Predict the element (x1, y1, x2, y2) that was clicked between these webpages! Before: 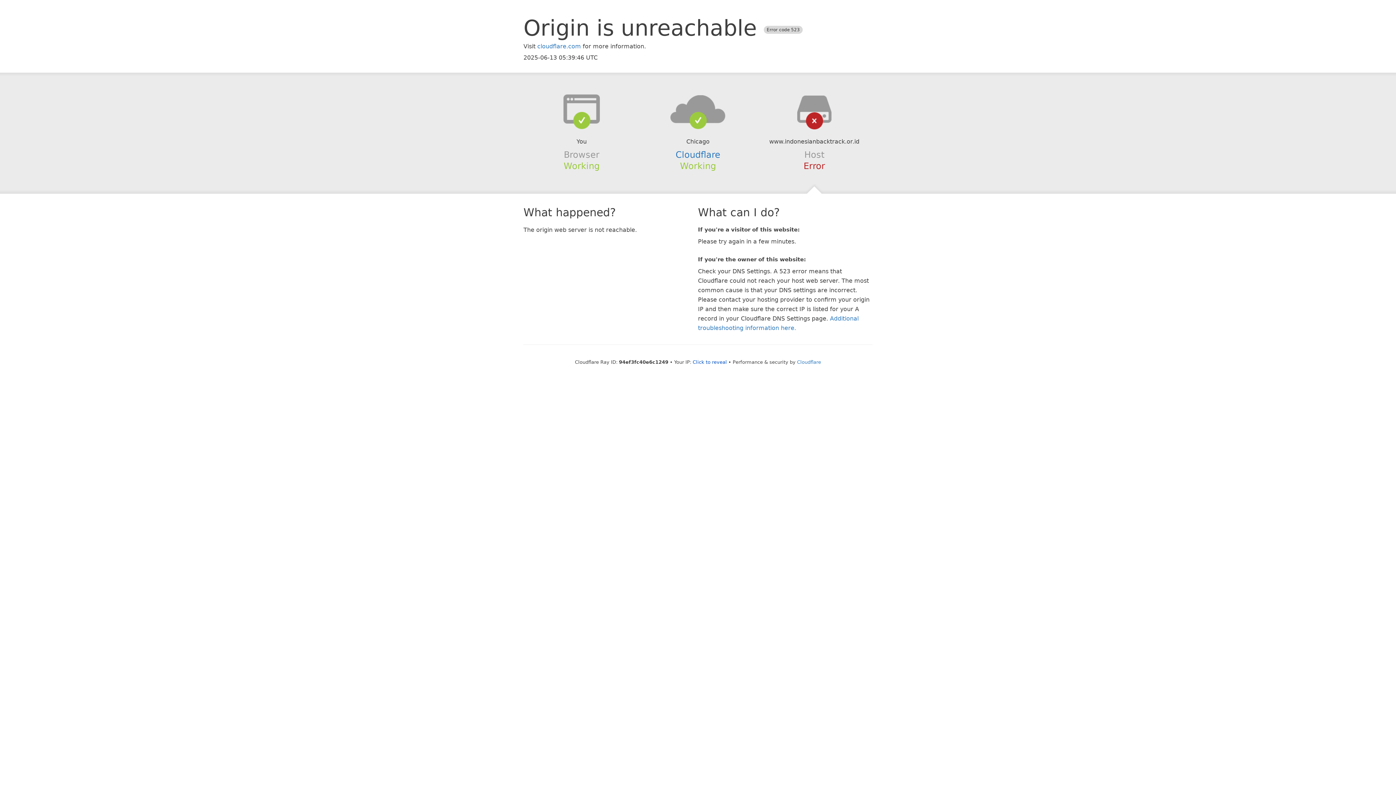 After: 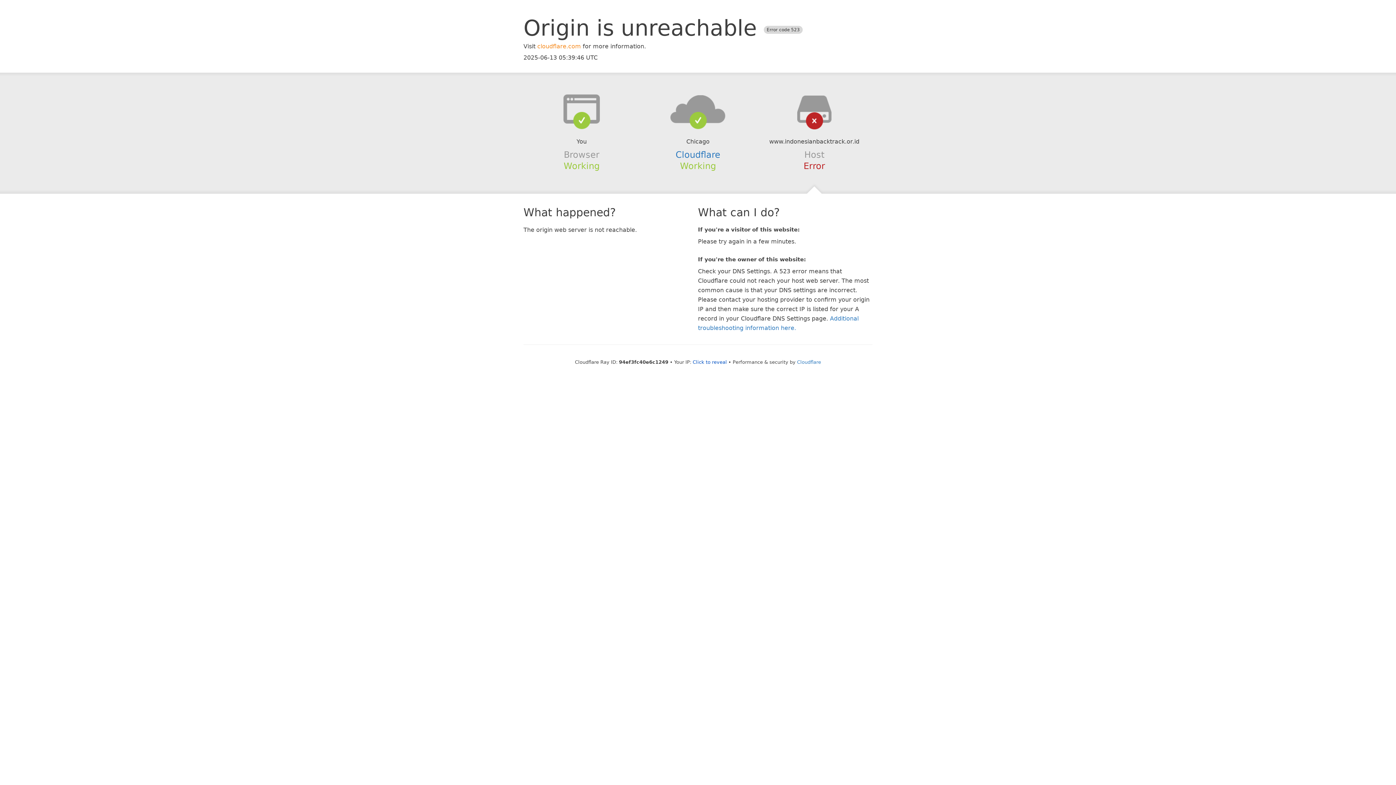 Action: bbox: (537, 42, 581, 49) label: cloudflare.com